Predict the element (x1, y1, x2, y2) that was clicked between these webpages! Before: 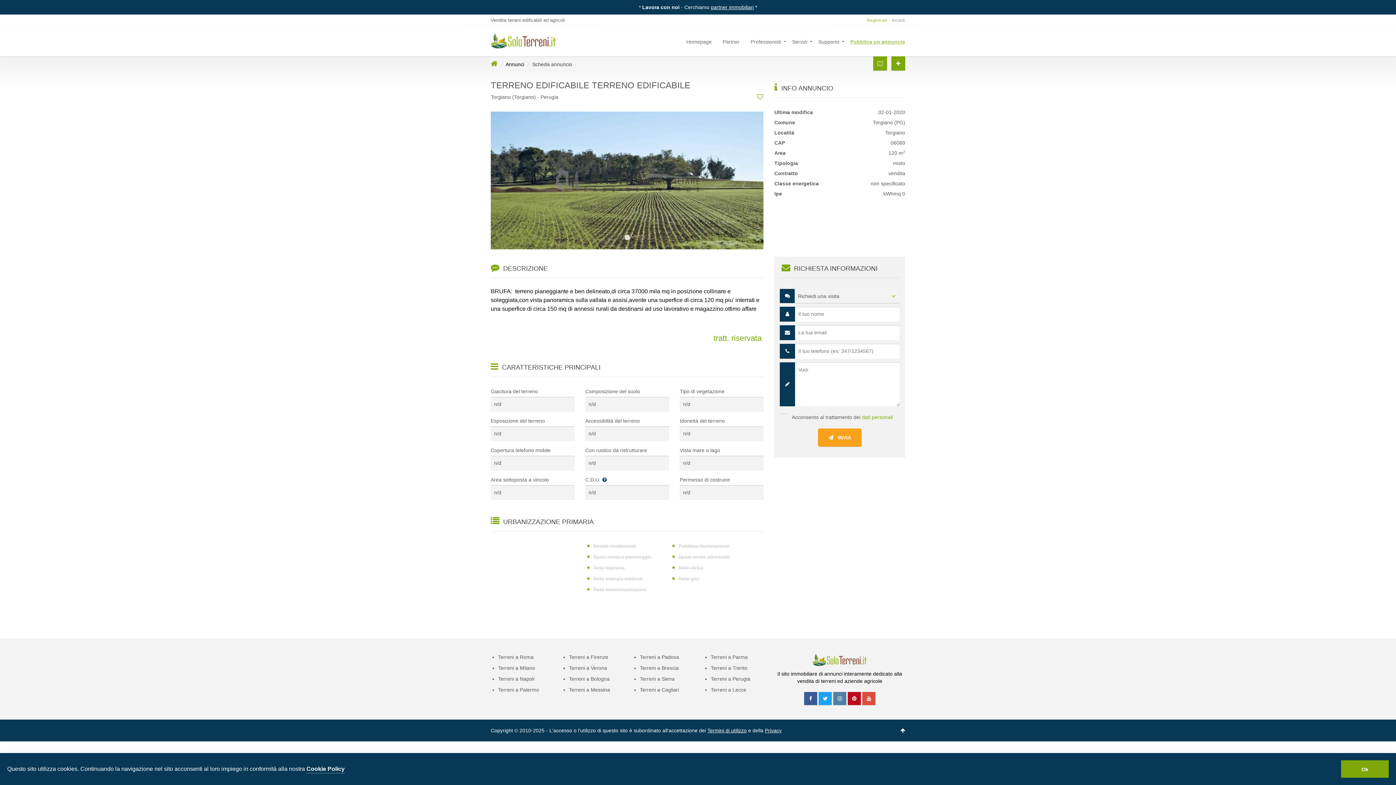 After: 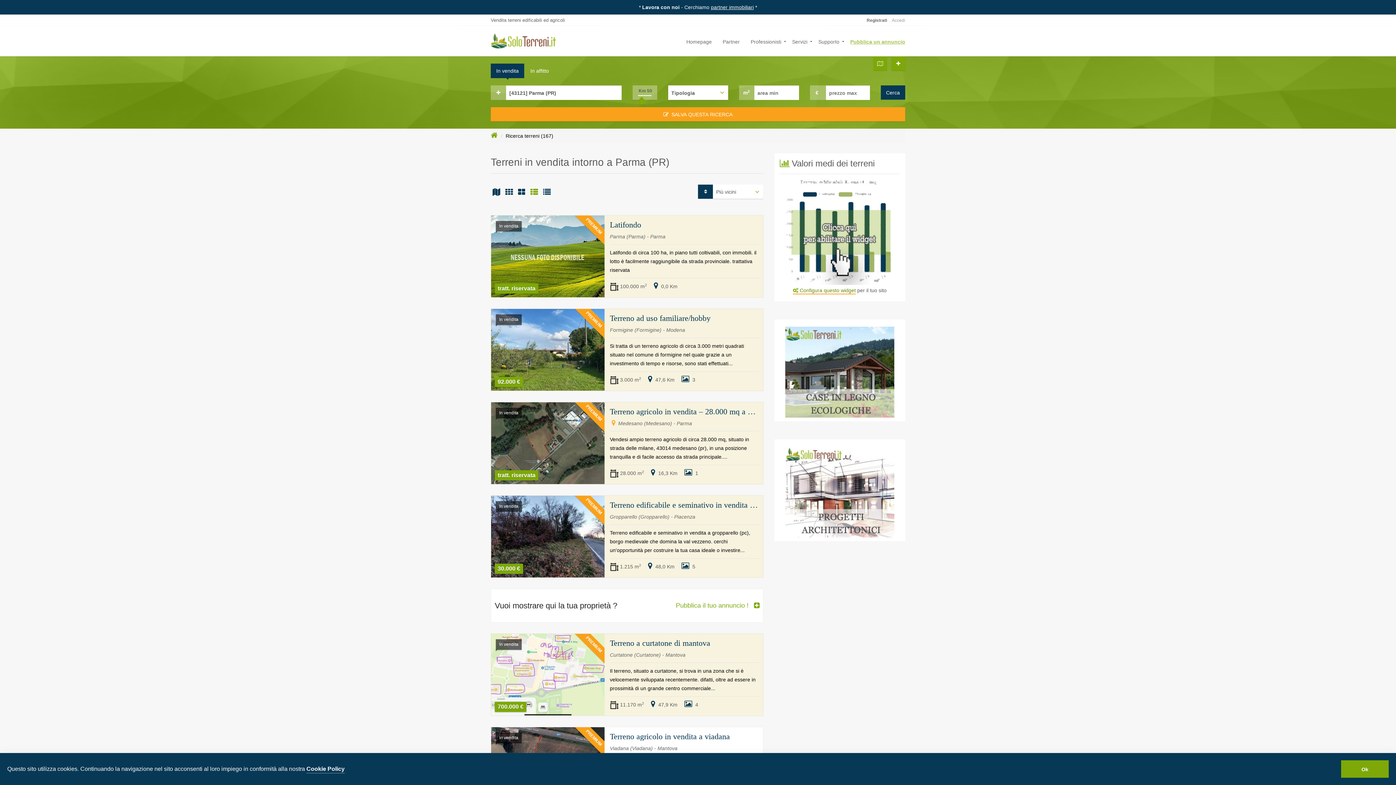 Action: bbox: (710, 652, 763, 662) label: Terreni a Parma